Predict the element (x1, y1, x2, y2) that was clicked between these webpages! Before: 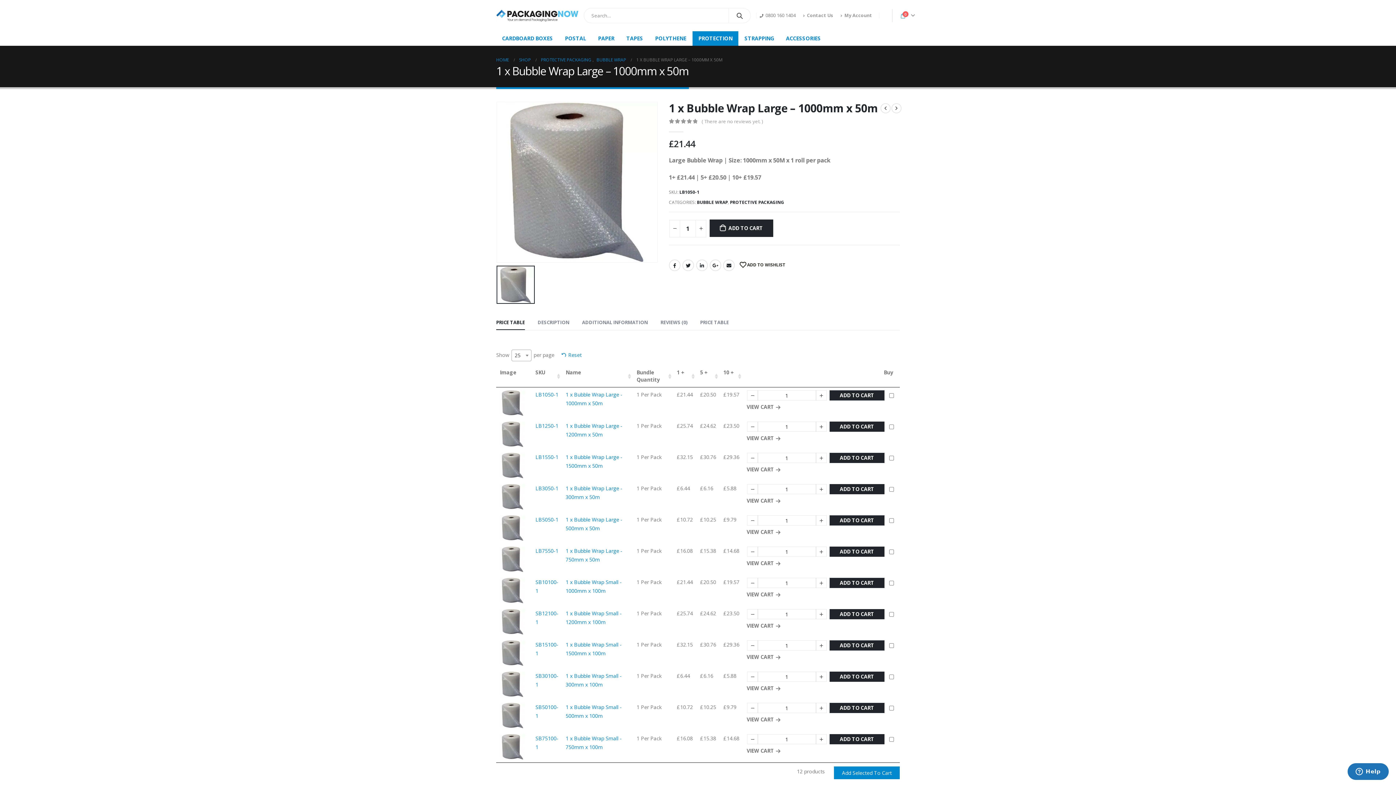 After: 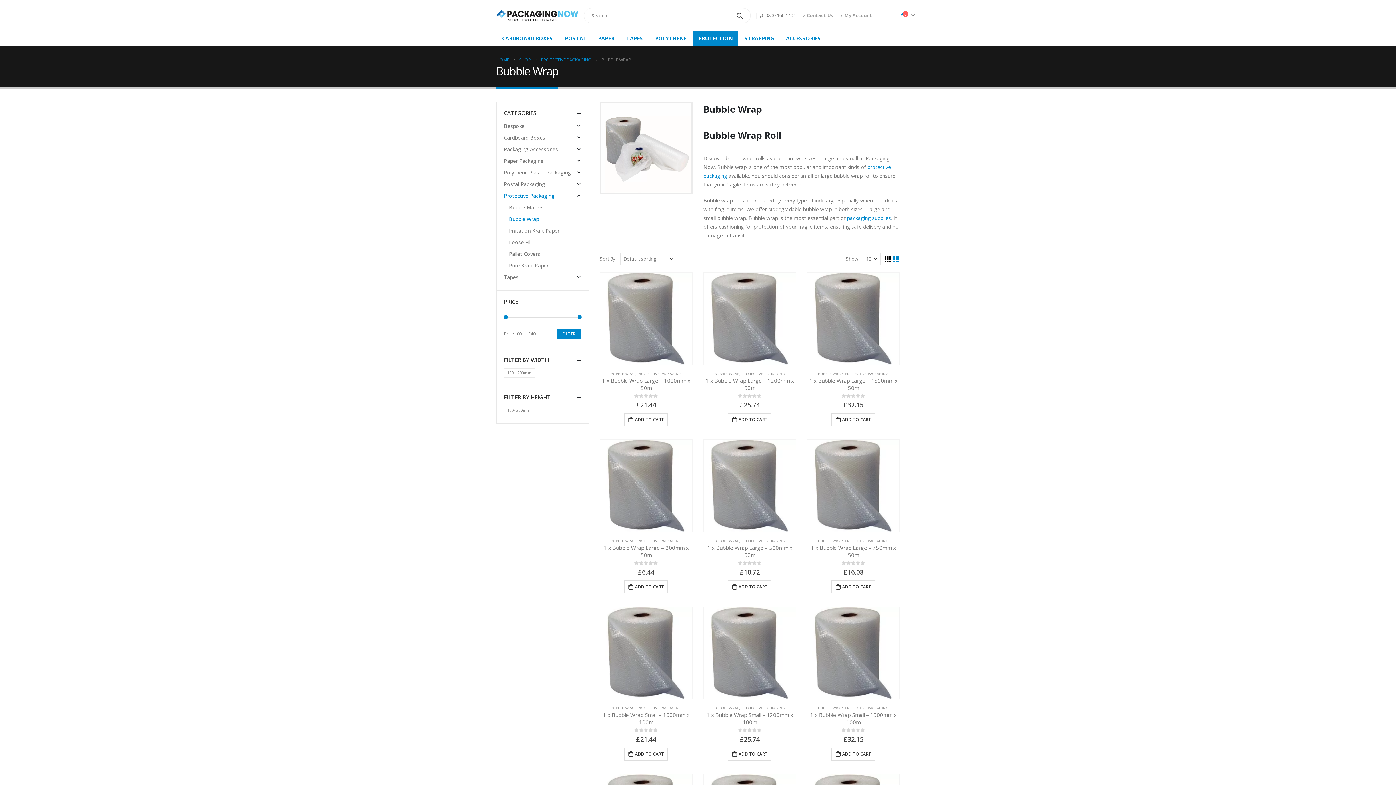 Action: label: BUBBLE WRAP bbox: (596, 55, 626, 64)